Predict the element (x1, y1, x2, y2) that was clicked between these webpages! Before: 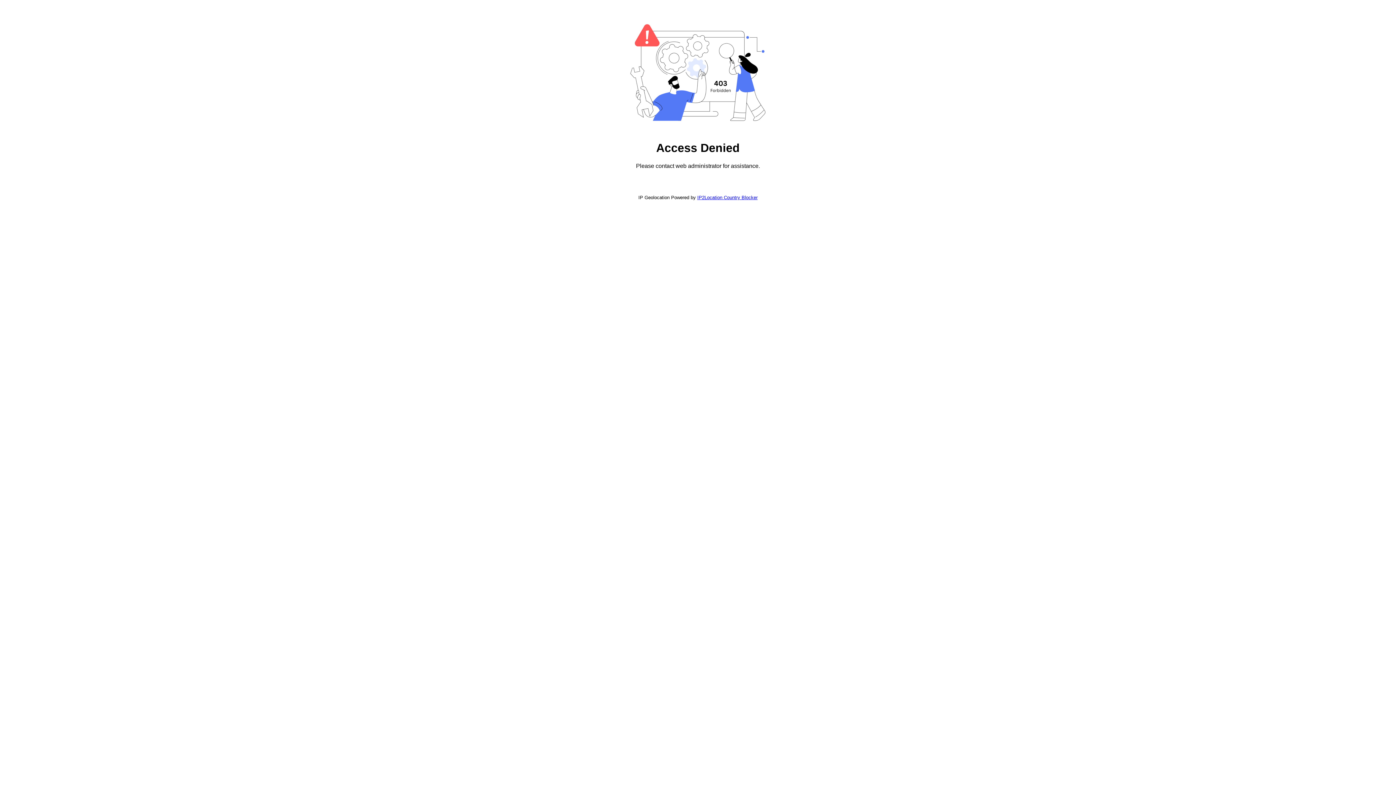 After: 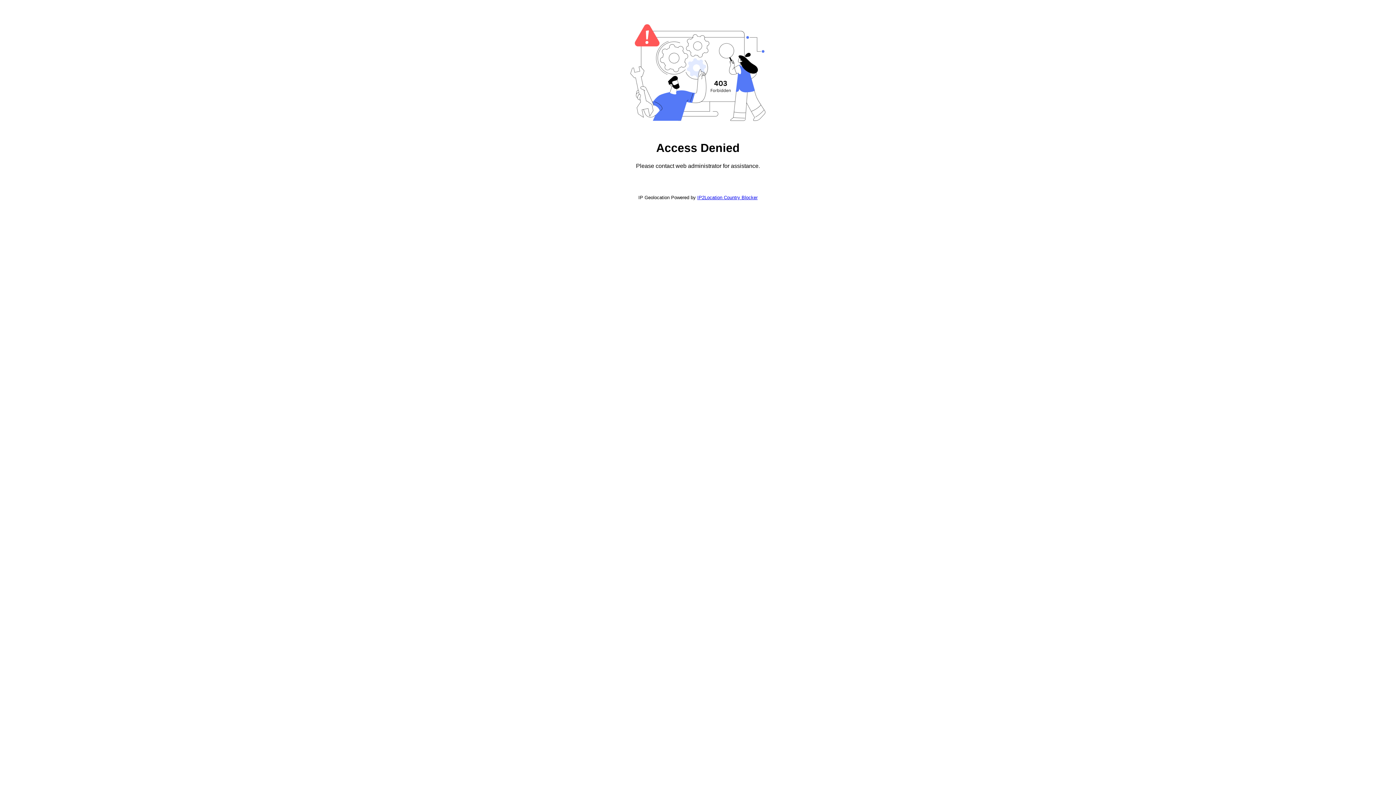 Action: bbox: (697, 194, 757, 200) label: IP2Location Country Blocker